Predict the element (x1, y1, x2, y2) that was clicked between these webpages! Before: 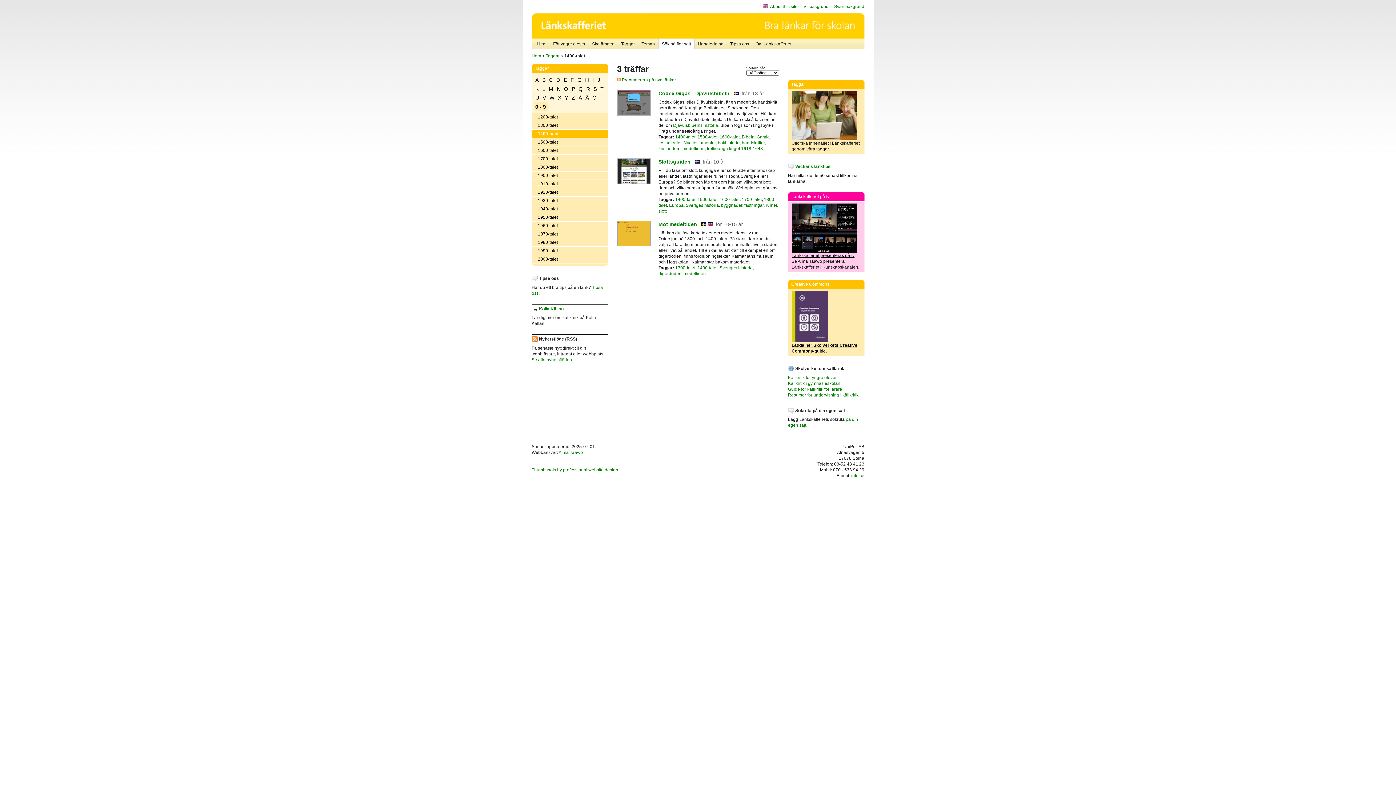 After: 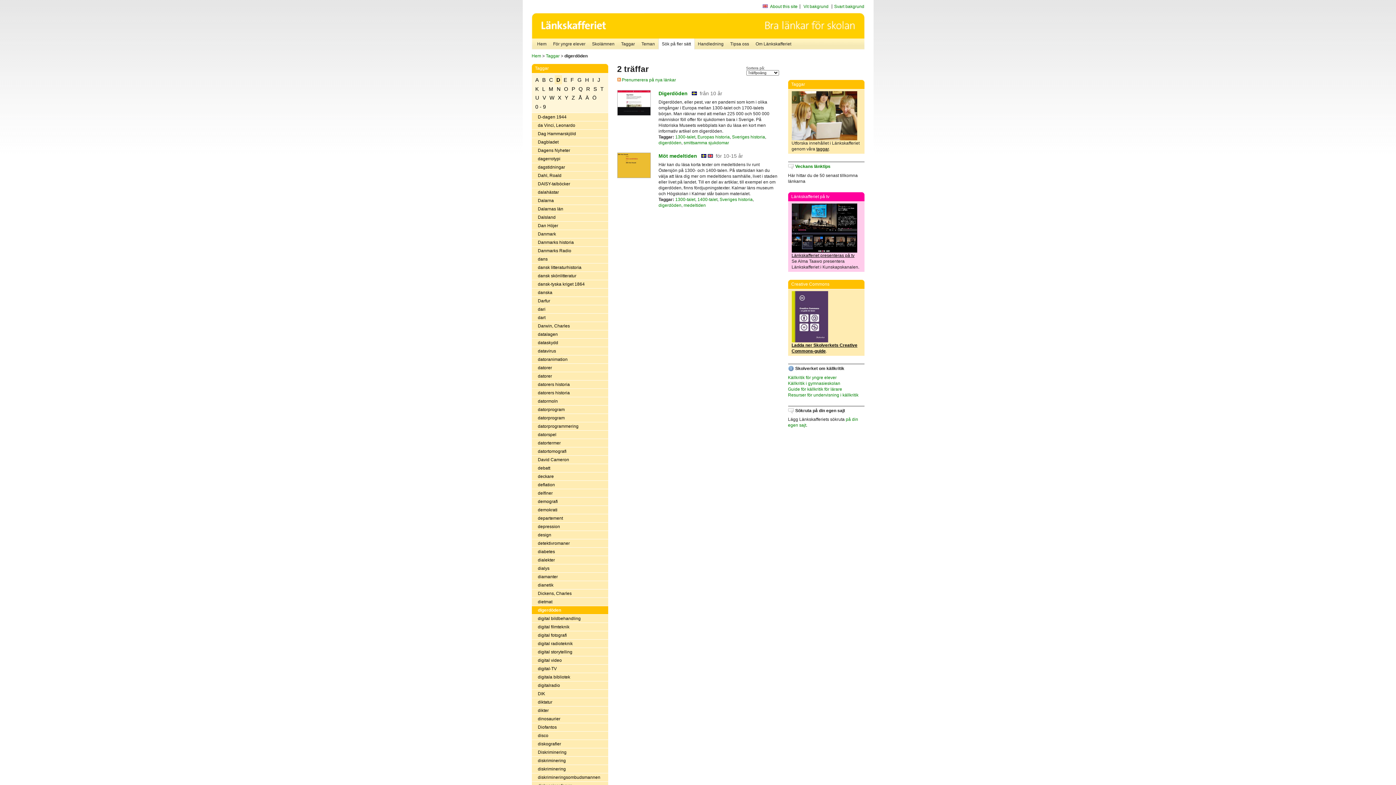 Action: bbox: (658, 271, 681, 276) label: digerdöden